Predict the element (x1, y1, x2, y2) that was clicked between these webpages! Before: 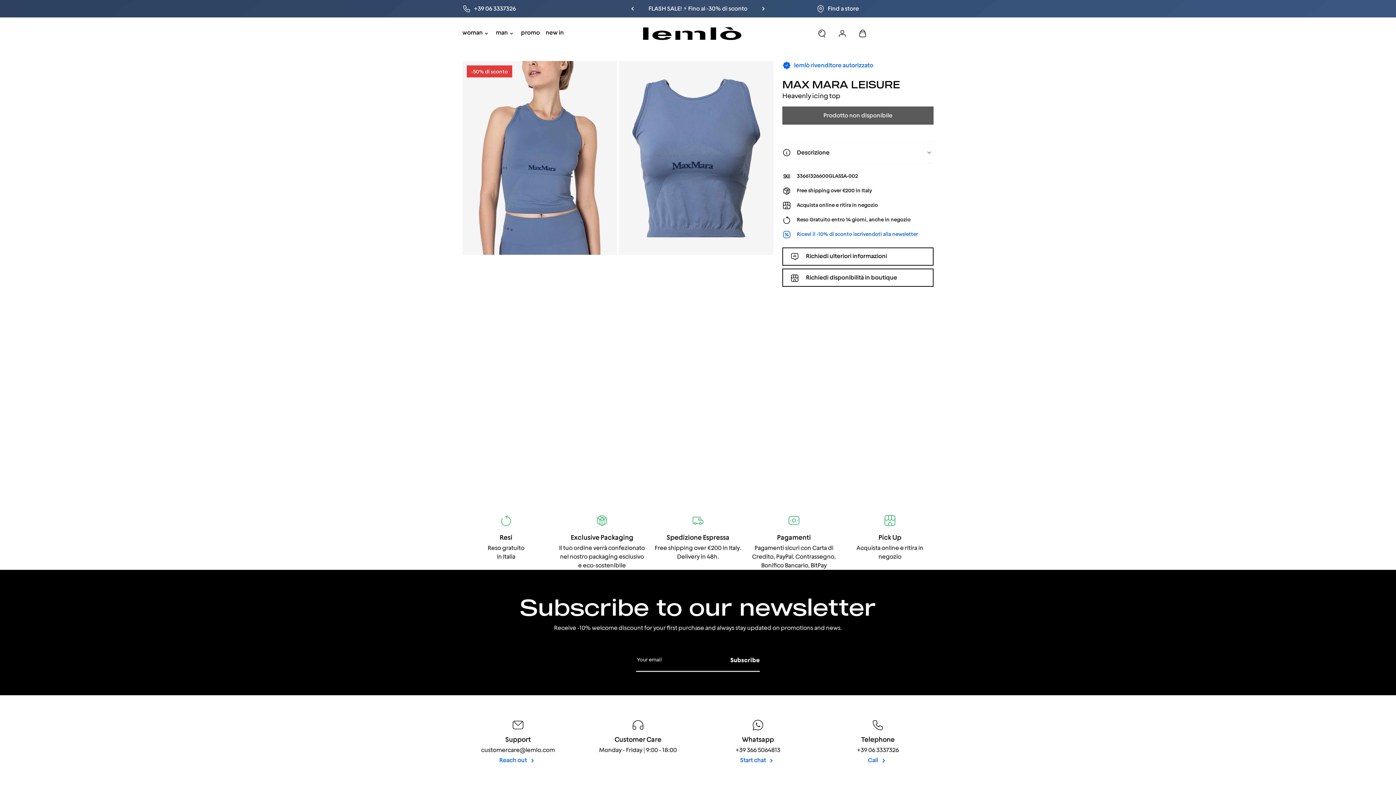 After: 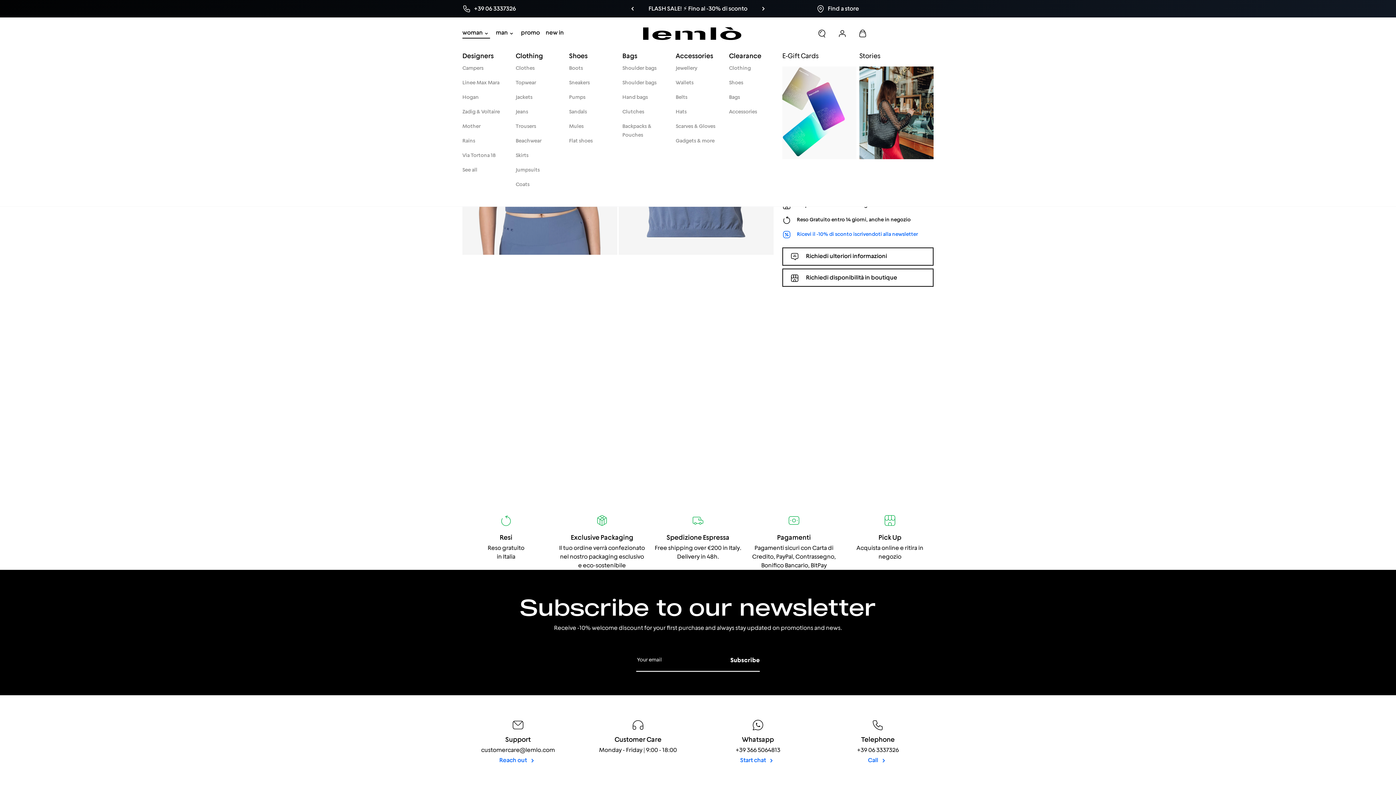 Action: bbox: (462, 28, 490, 37) label: woman